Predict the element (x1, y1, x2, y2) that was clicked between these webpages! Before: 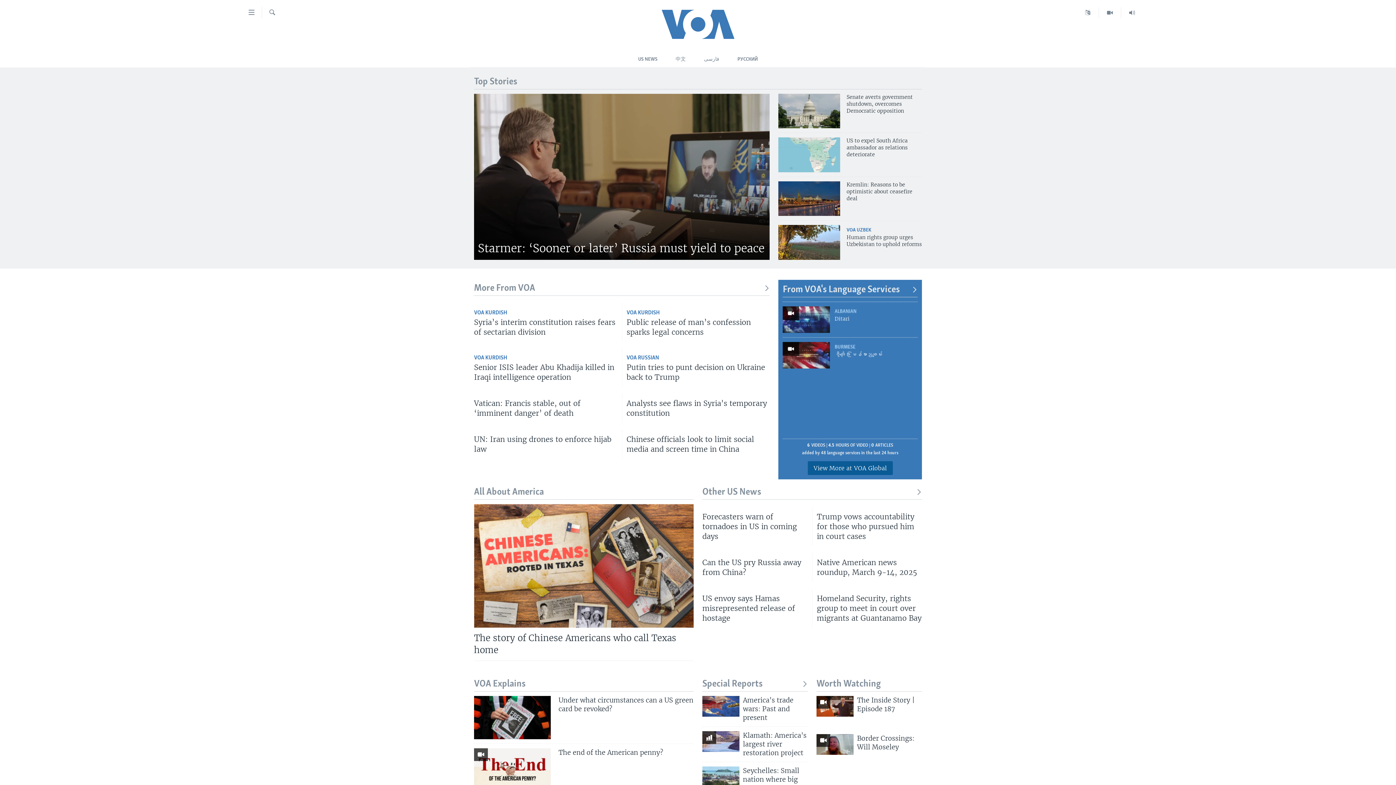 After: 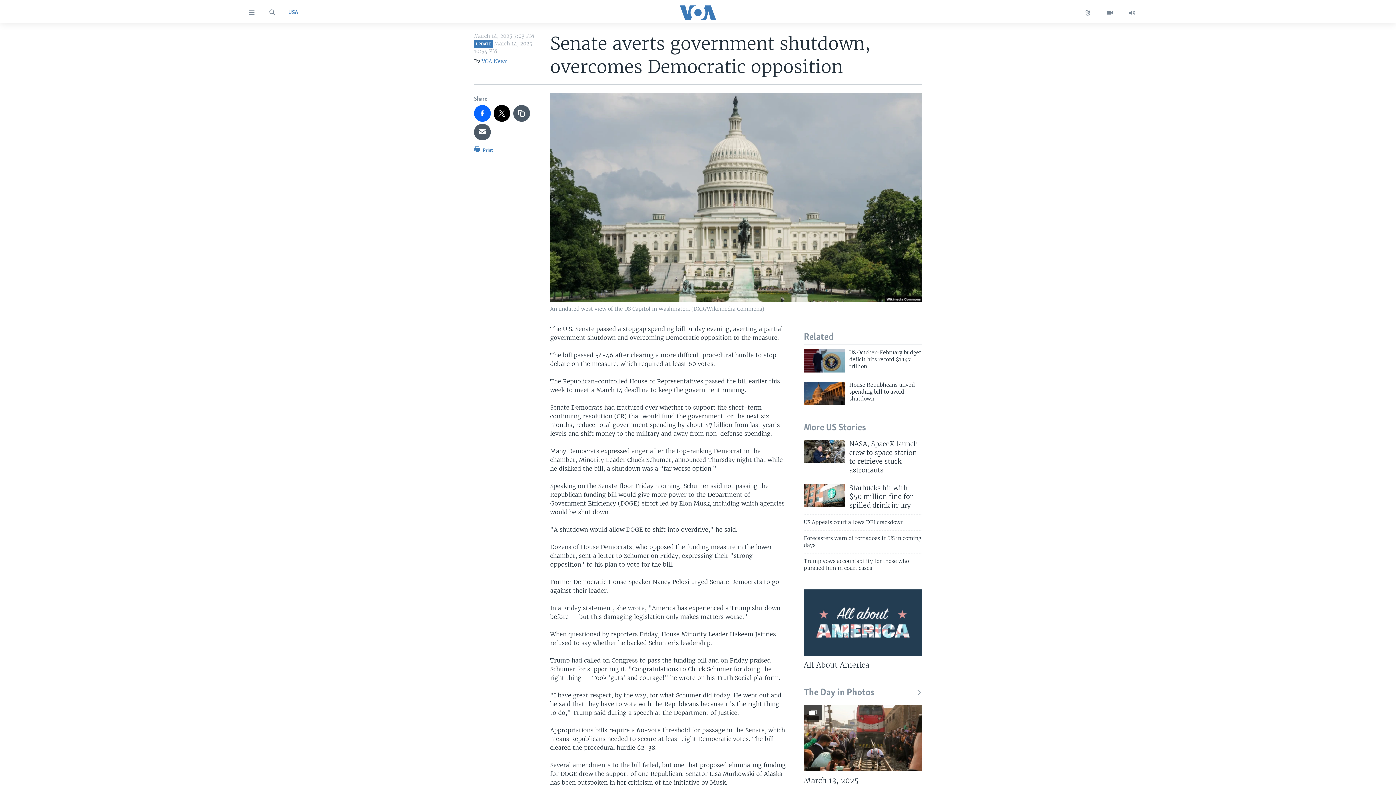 Action: bbox: (846, 93, 922, 118) label: Senate averts government shutdown, overcomes Democratic opposition